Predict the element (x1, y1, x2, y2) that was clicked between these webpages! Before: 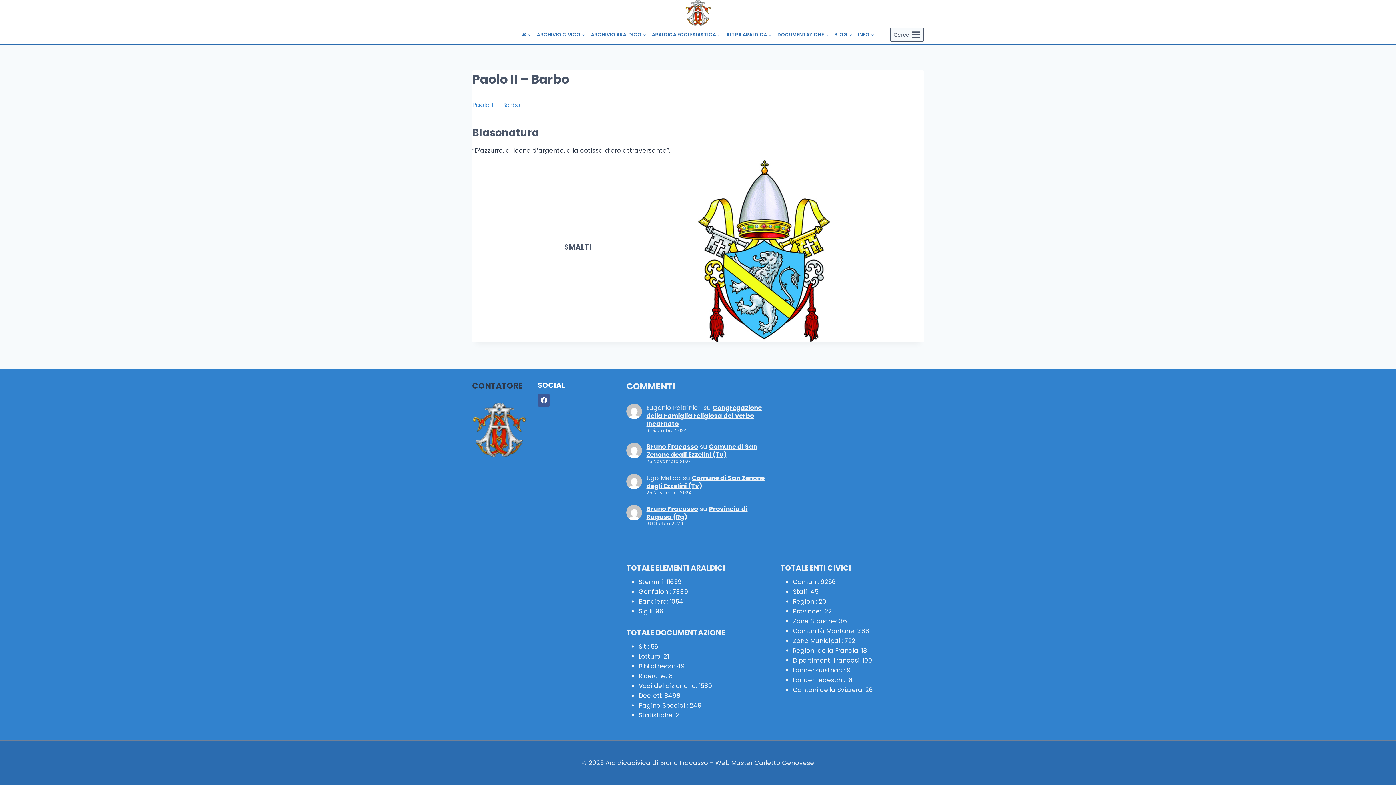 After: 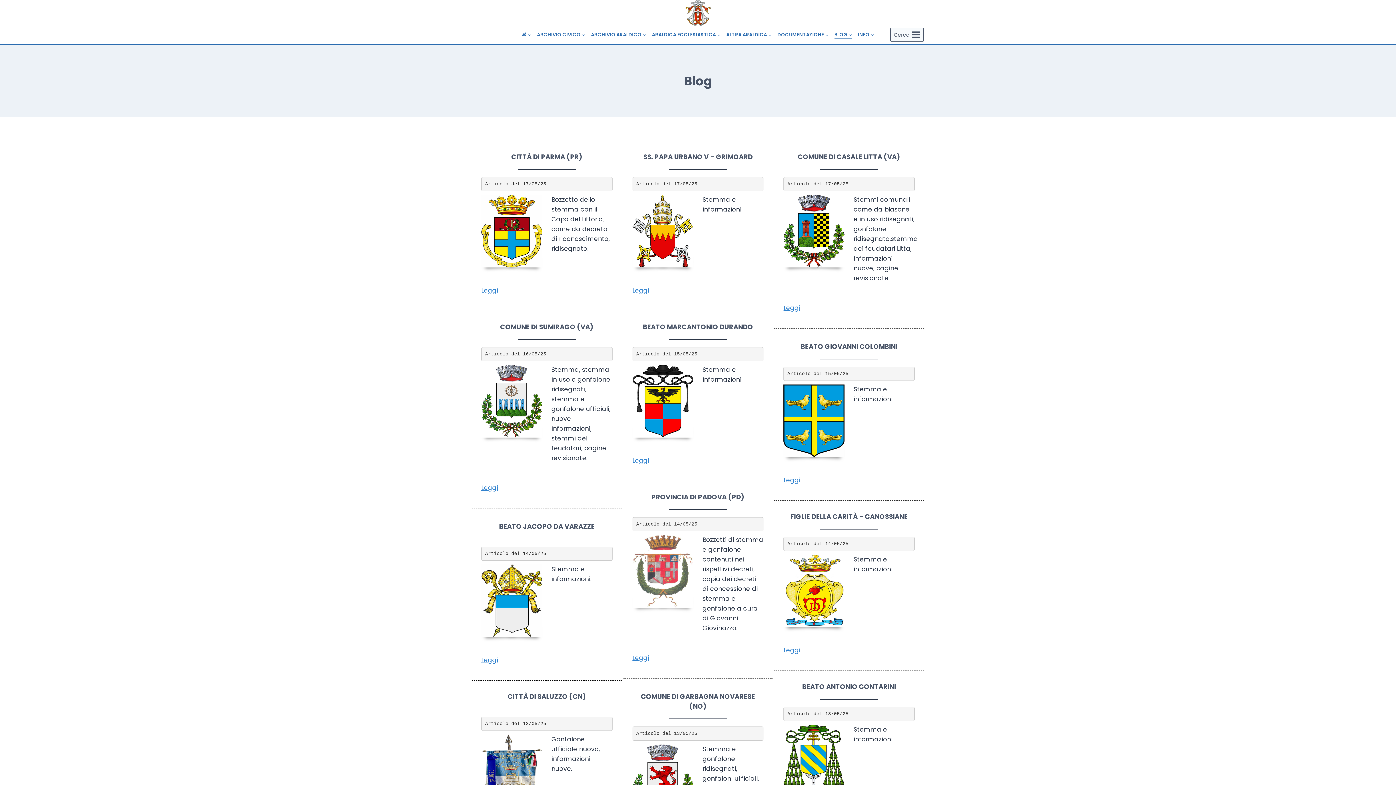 Action: label: BLOG bbox: (831, 31, 855, 38)